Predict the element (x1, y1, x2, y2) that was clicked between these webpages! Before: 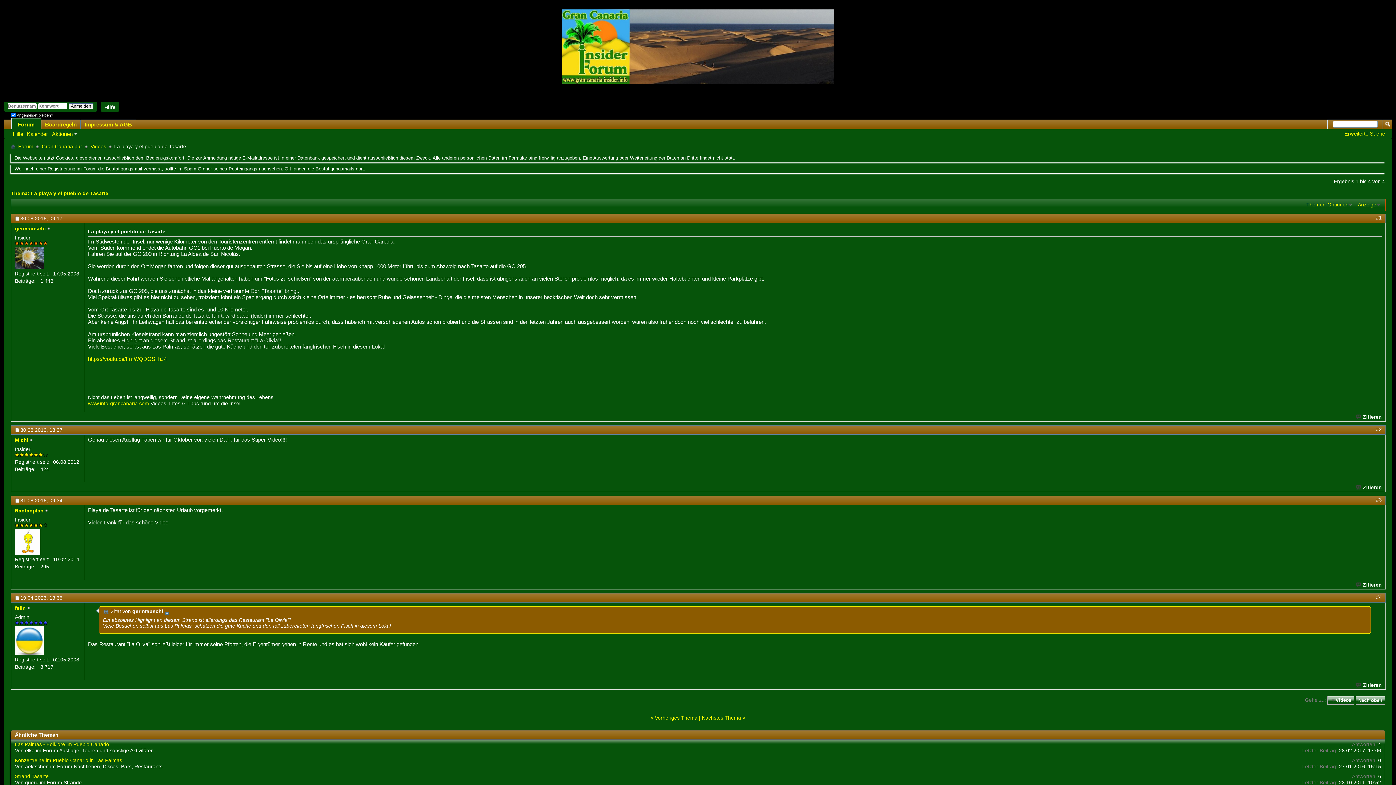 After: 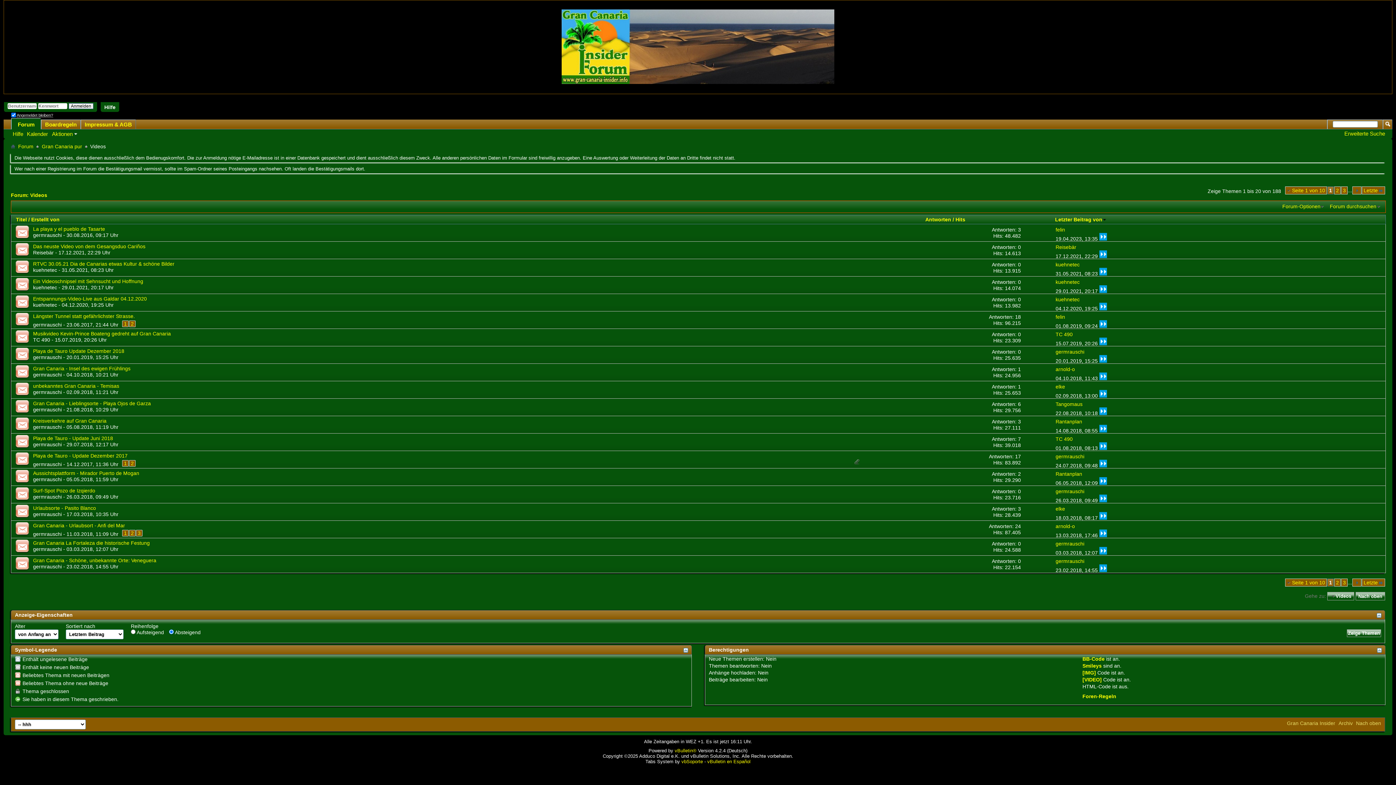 Action: bbox: (88, 142, 108, 150) label: Videos